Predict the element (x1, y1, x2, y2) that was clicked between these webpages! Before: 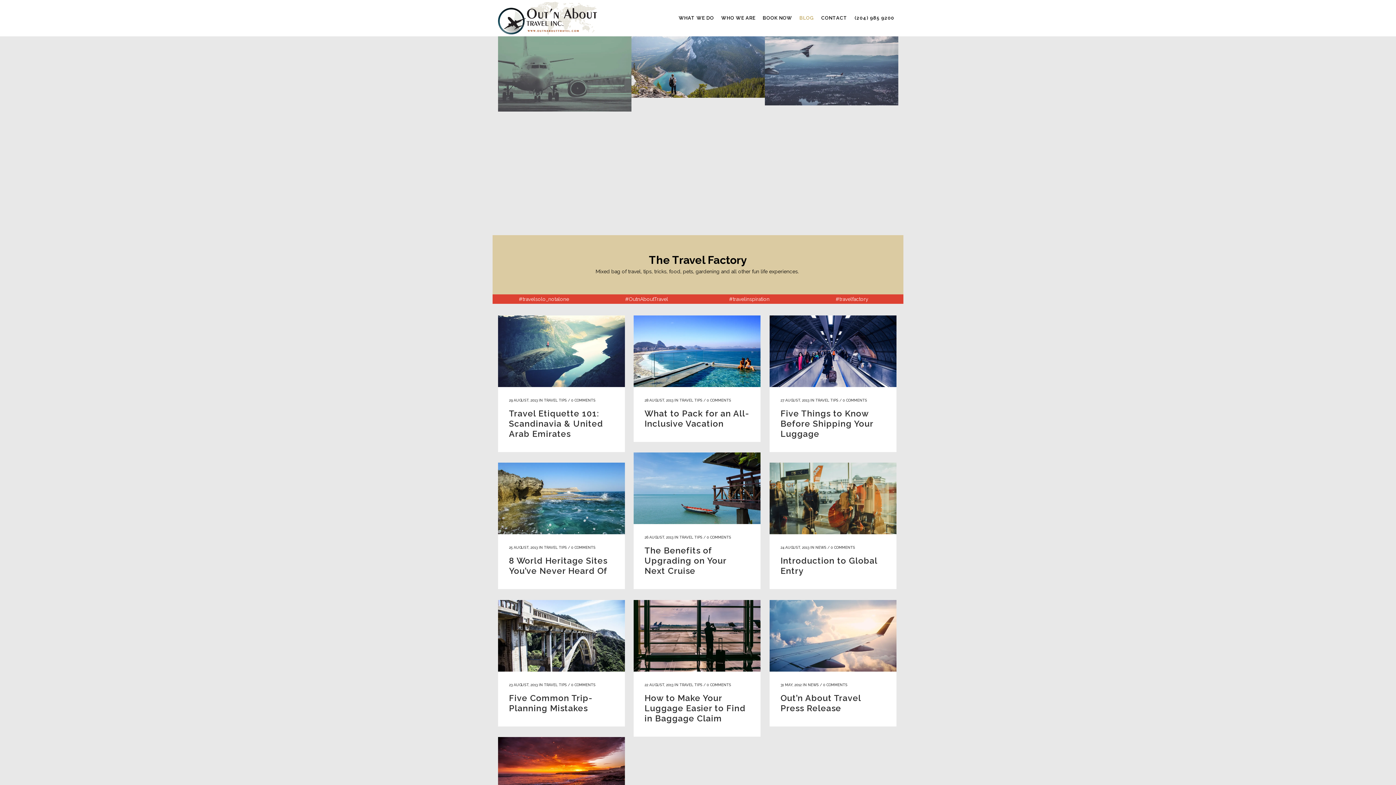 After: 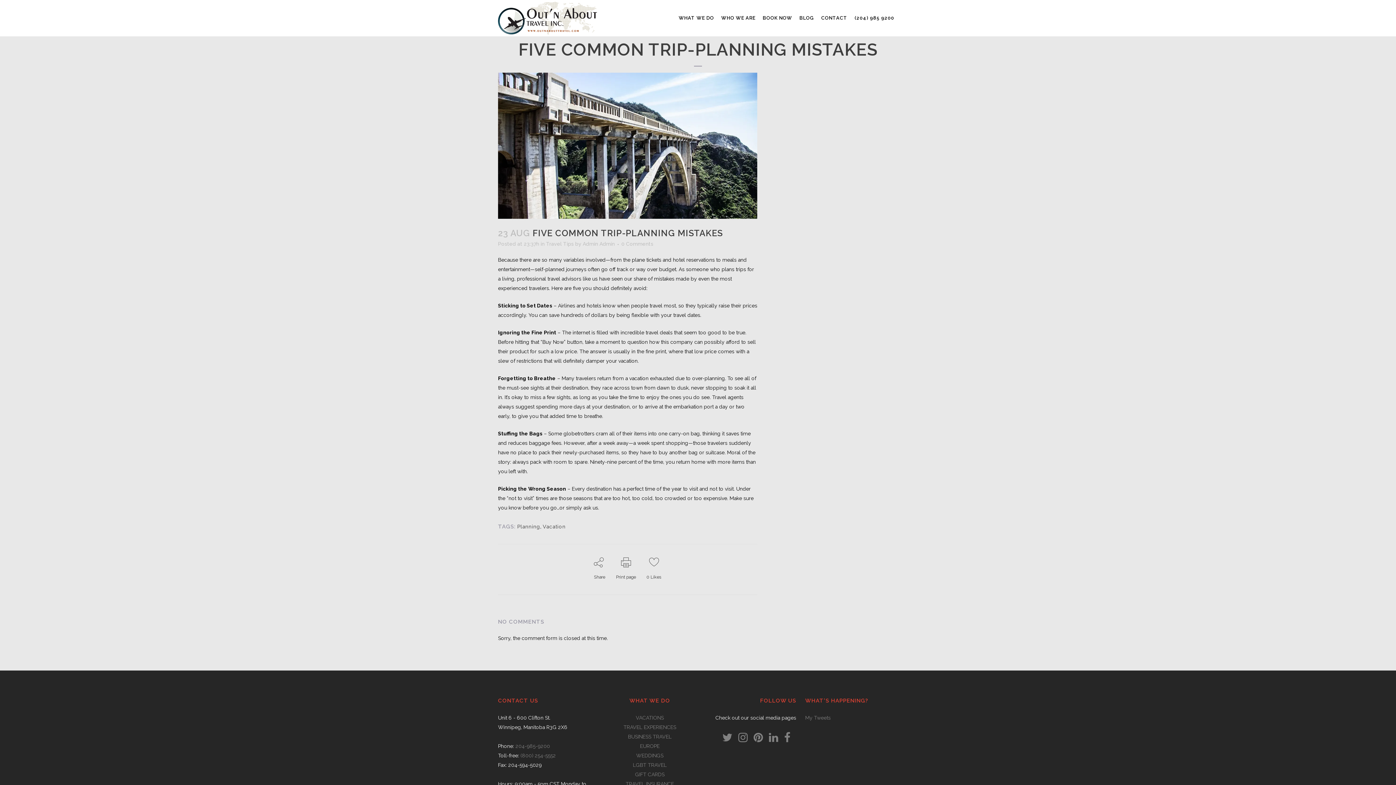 Action: bbox: (509, 693, 592, 713) label: Five Common Trip-Planning Mistakes